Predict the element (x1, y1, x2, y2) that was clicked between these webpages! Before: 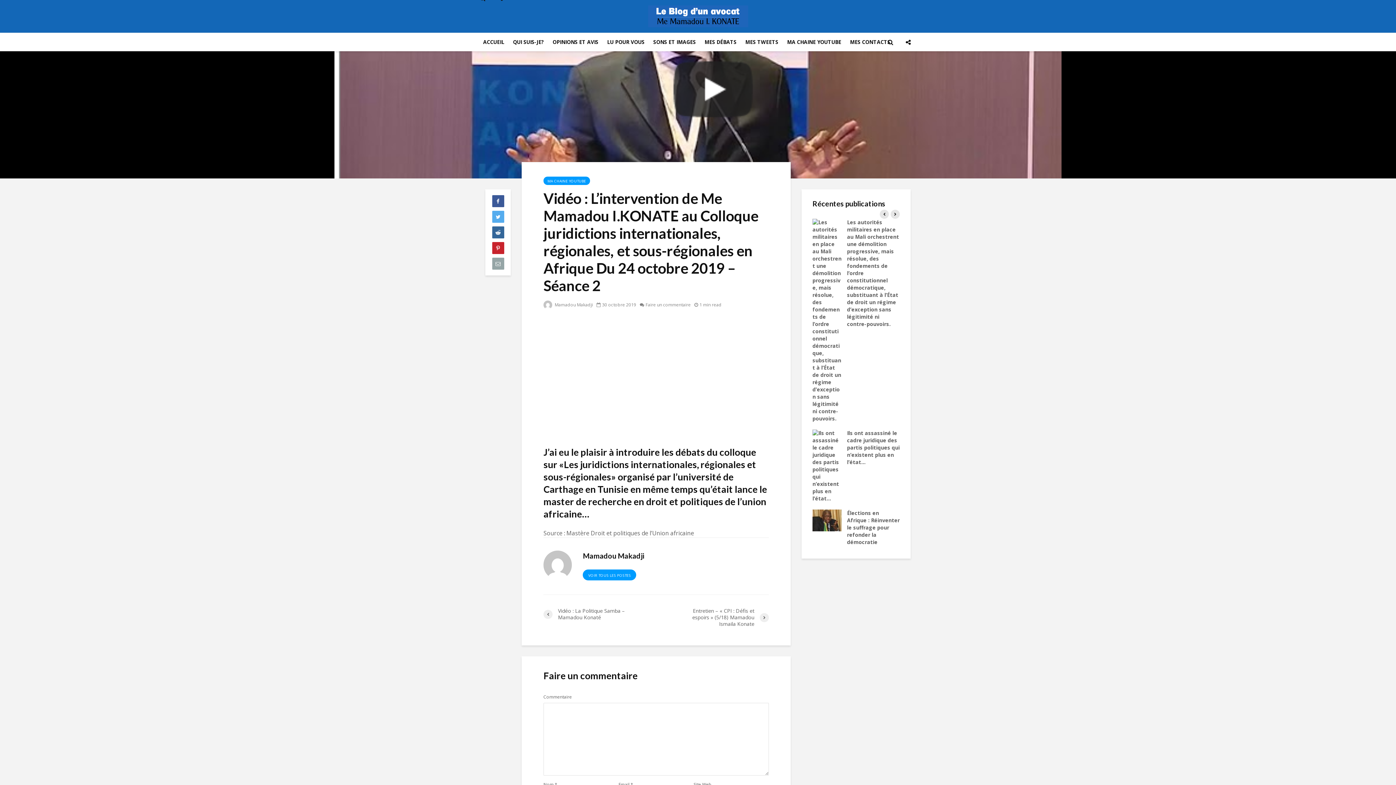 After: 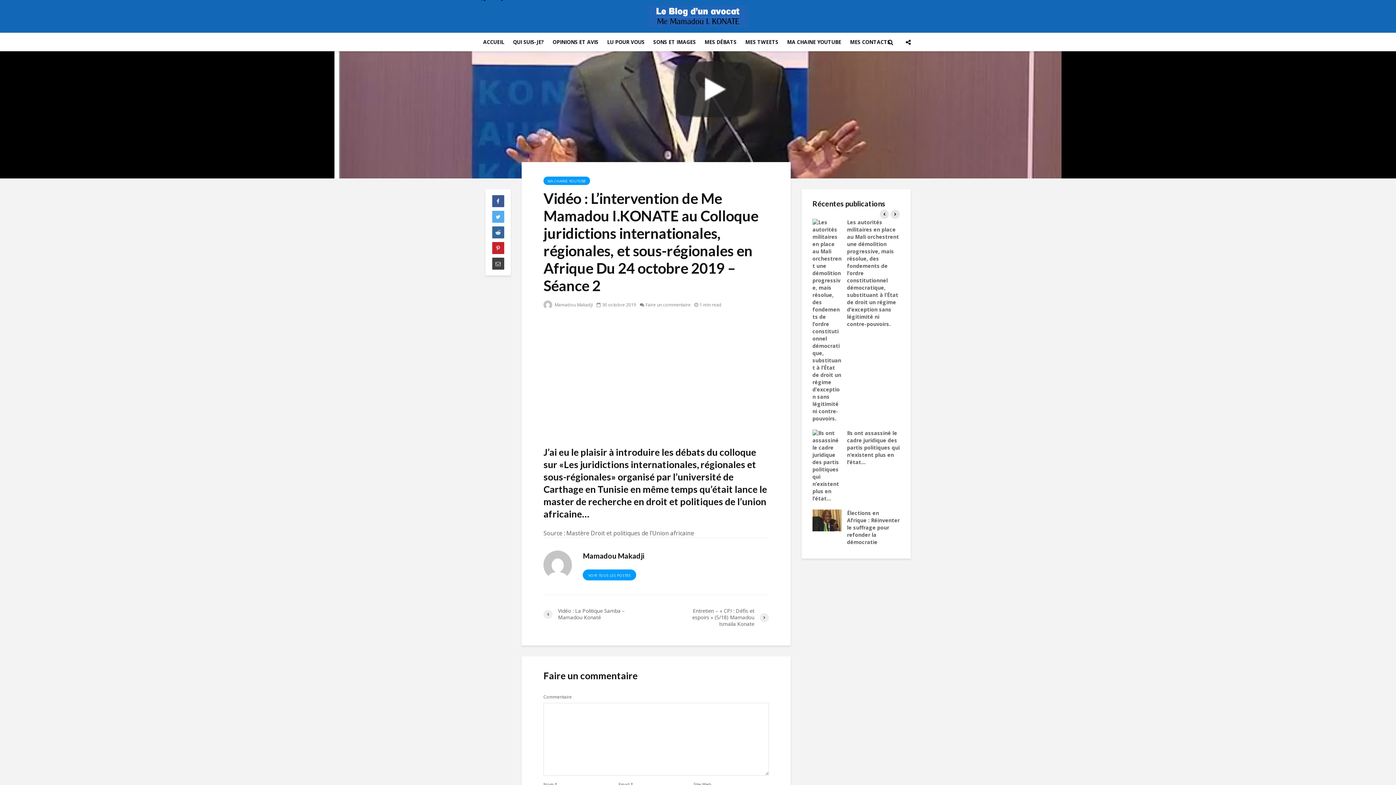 Action: bbox: (492, 257, 504, 269)